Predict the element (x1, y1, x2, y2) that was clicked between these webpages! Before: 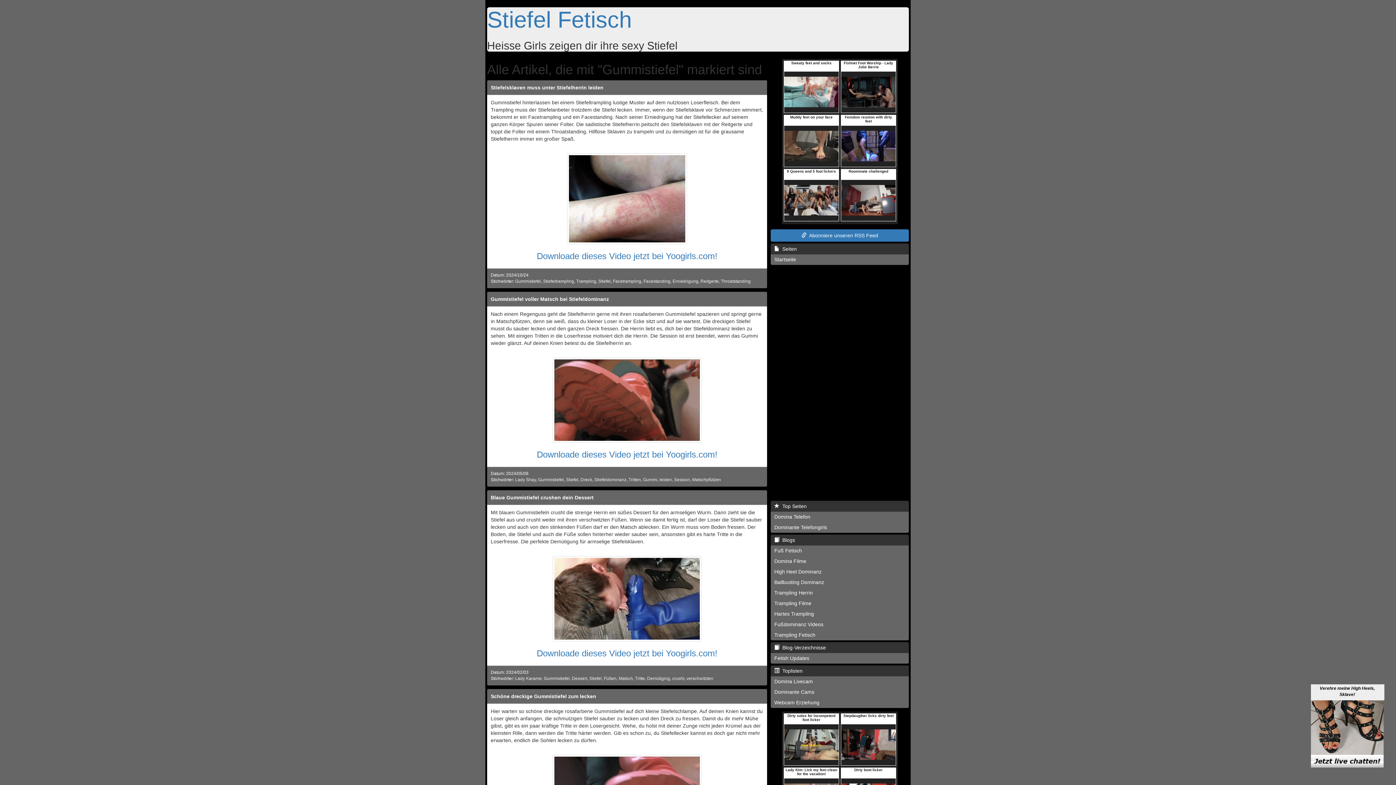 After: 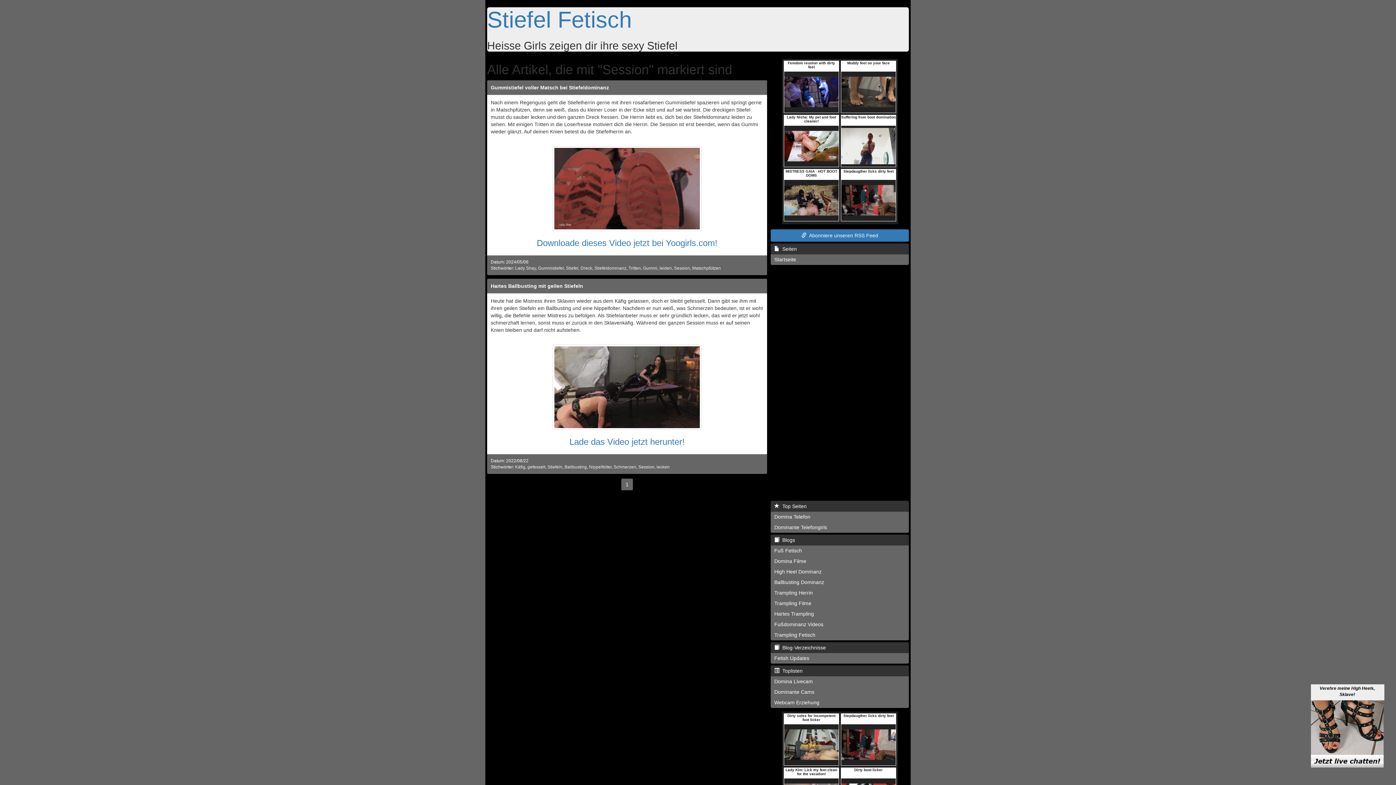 Action: bbox: (674, 477, 690, 482) label: Session